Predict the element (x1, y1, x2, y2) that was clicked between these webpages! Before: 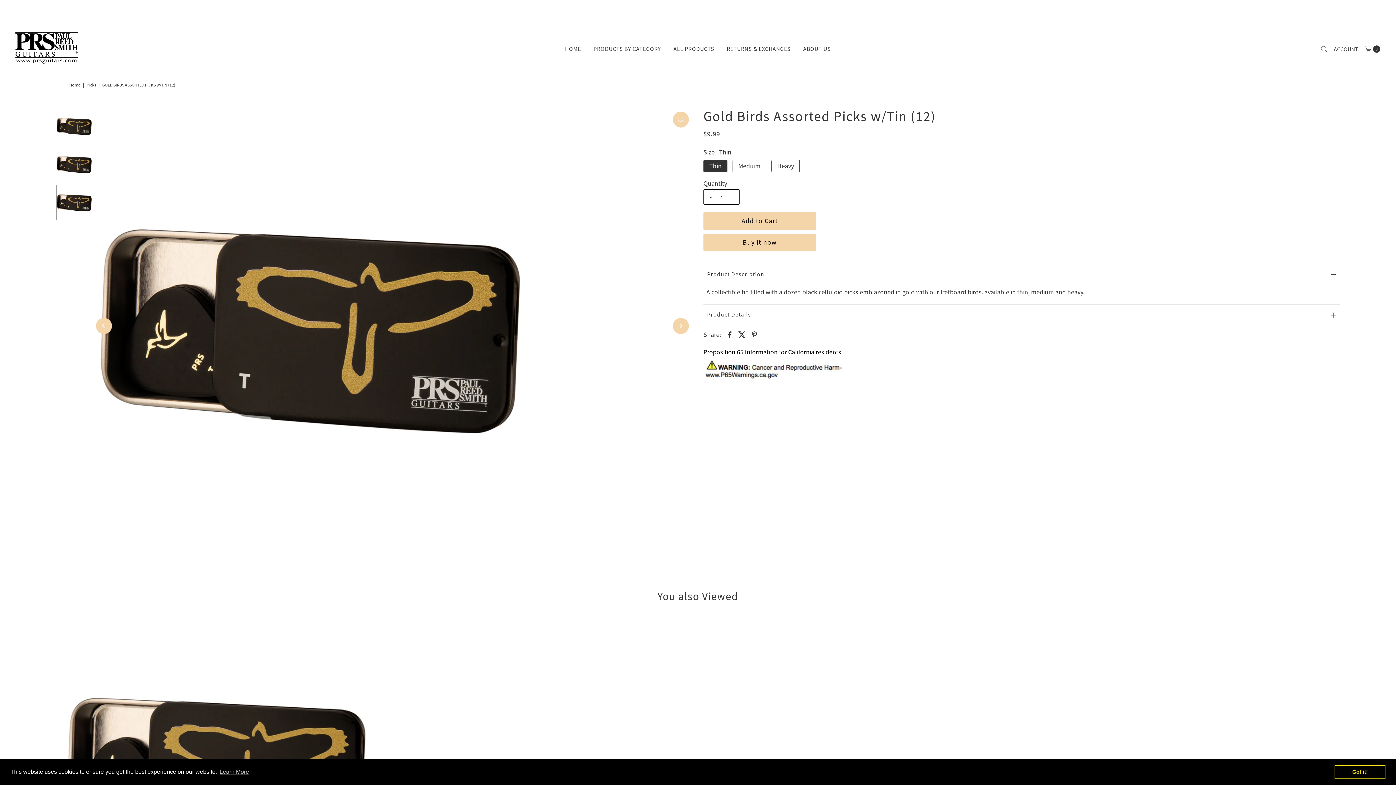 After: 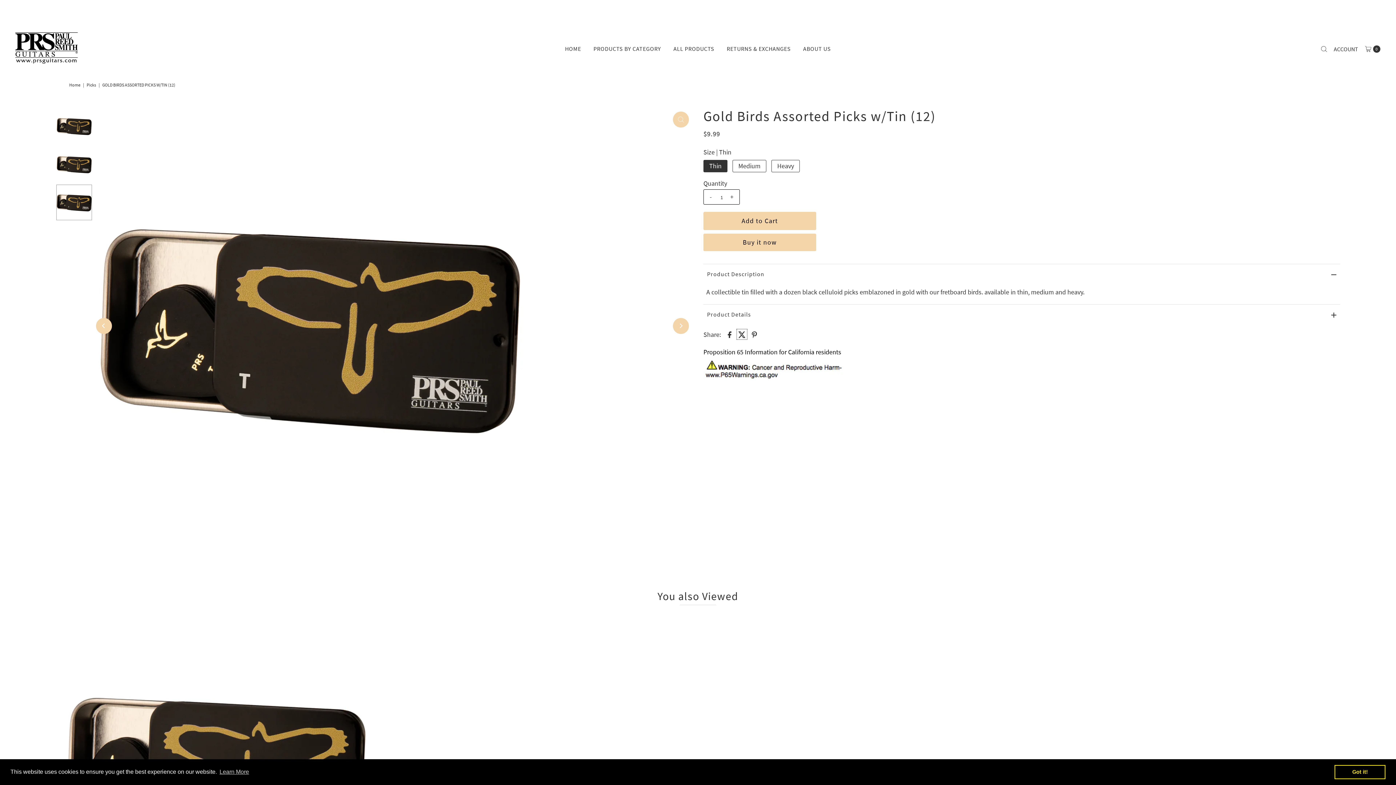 Action: bbox: (736, 329, 747, 339)